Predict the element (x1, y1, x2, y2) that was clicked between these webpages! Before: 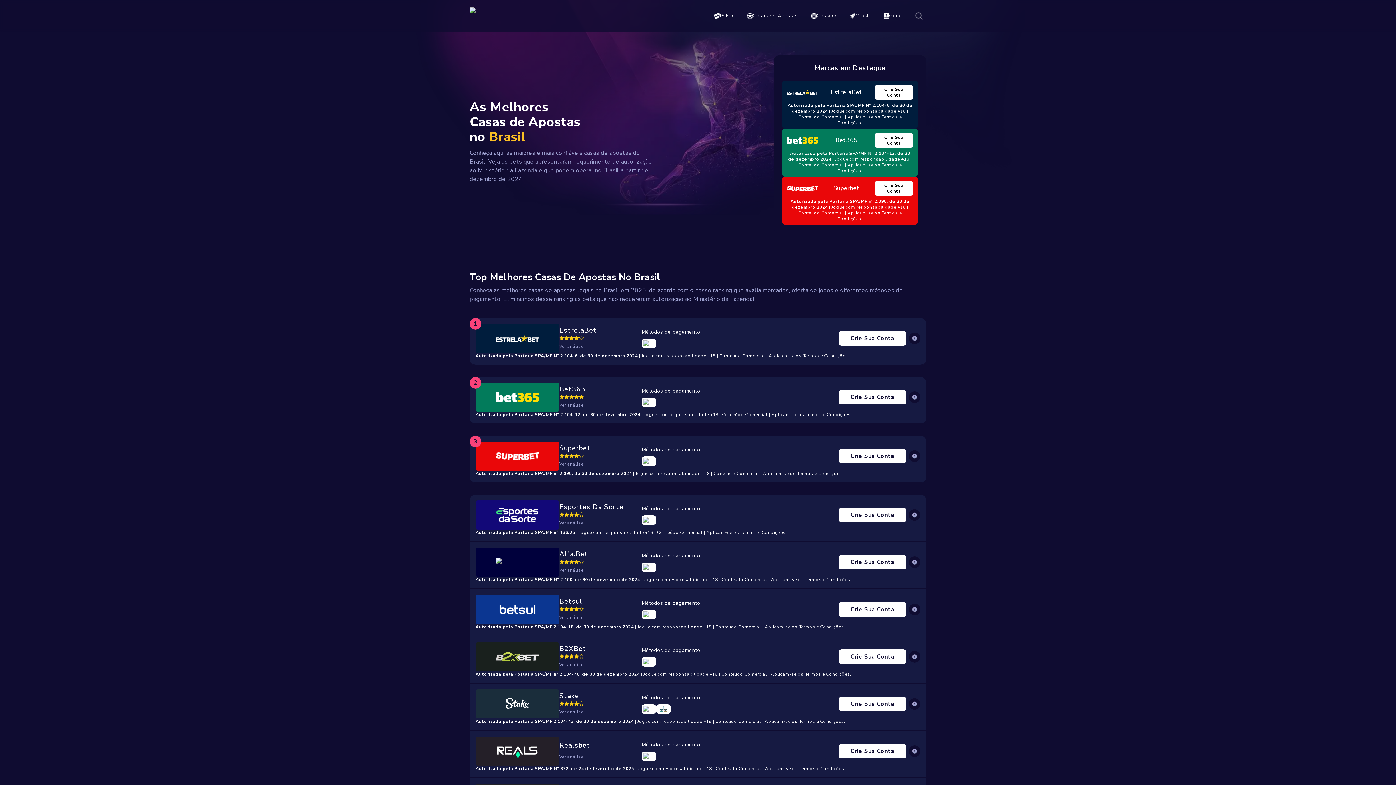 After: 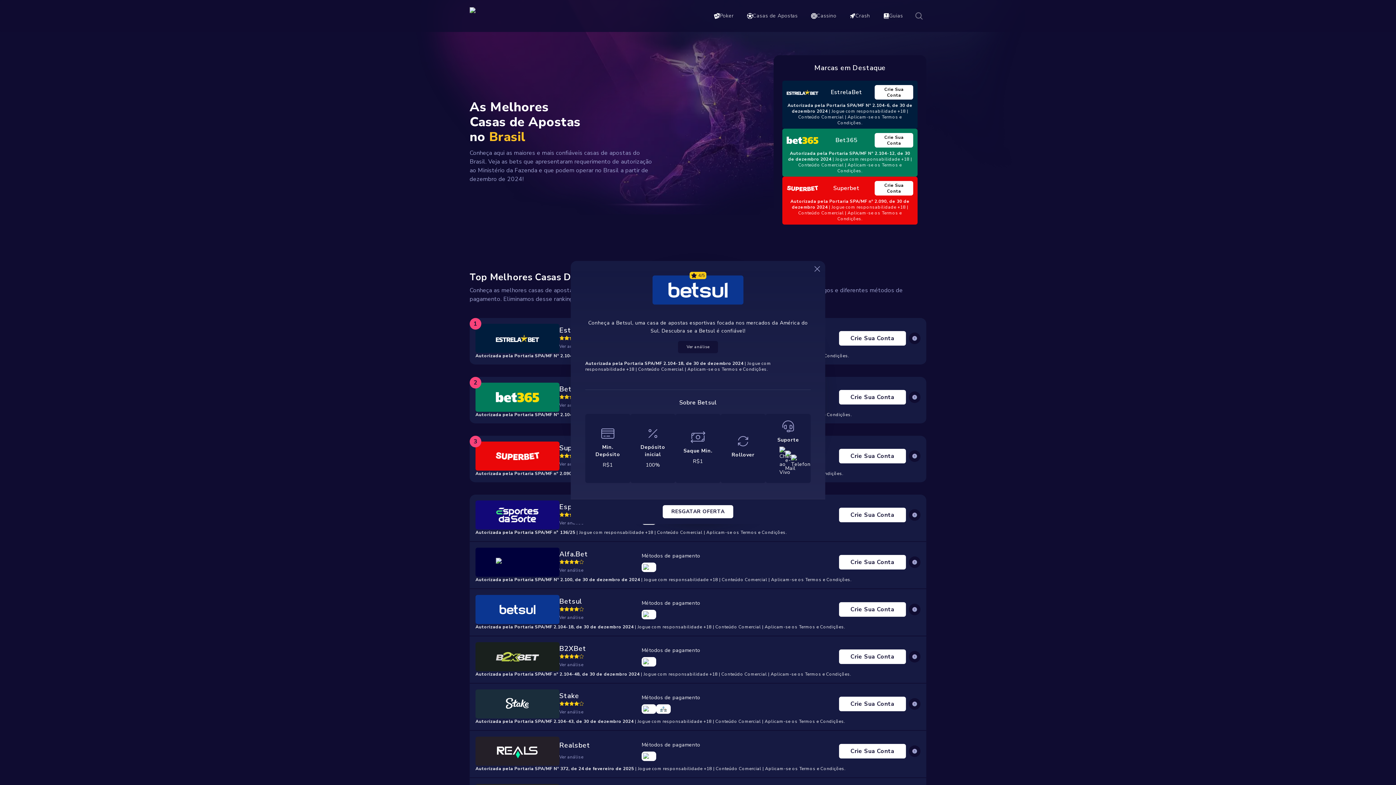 Action: label: more info bbox: (909, 604, 920, 615)